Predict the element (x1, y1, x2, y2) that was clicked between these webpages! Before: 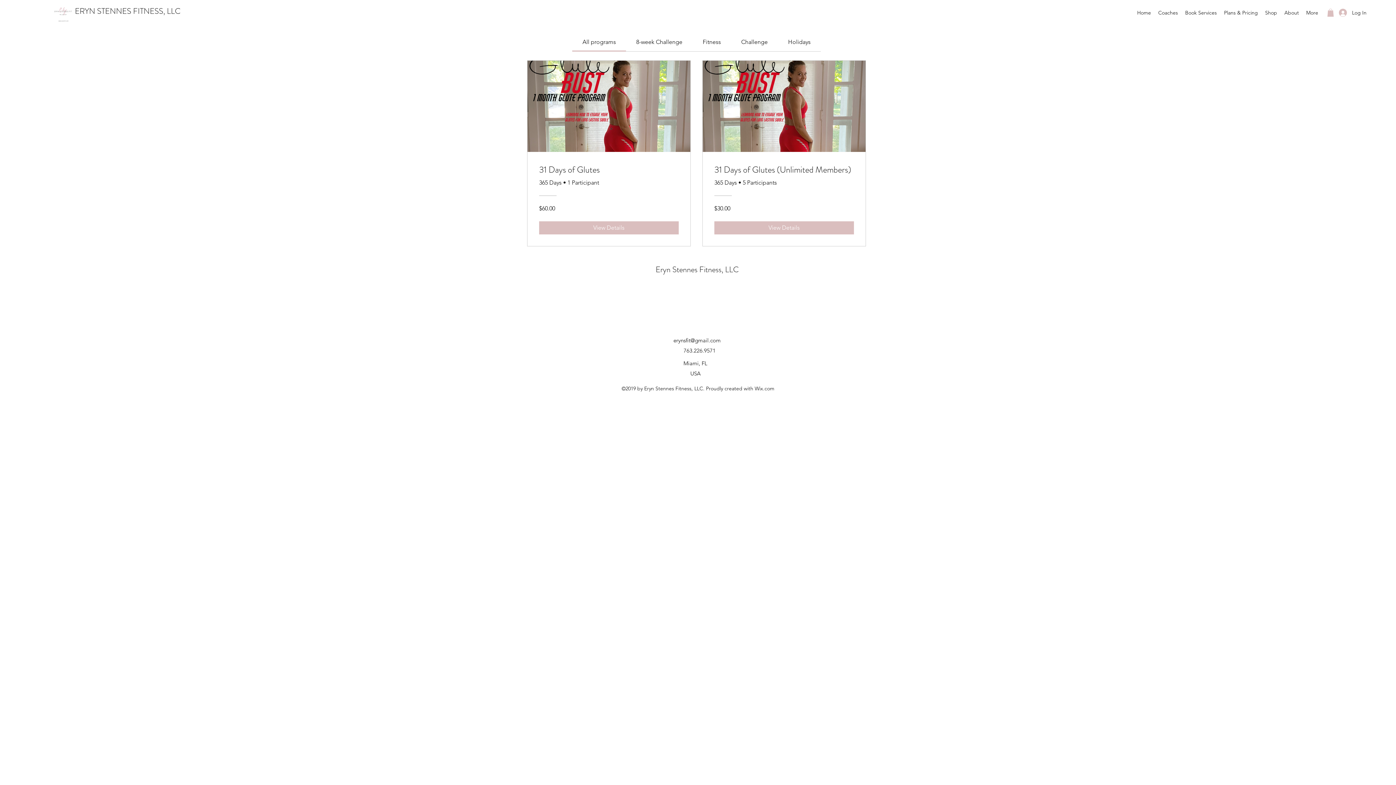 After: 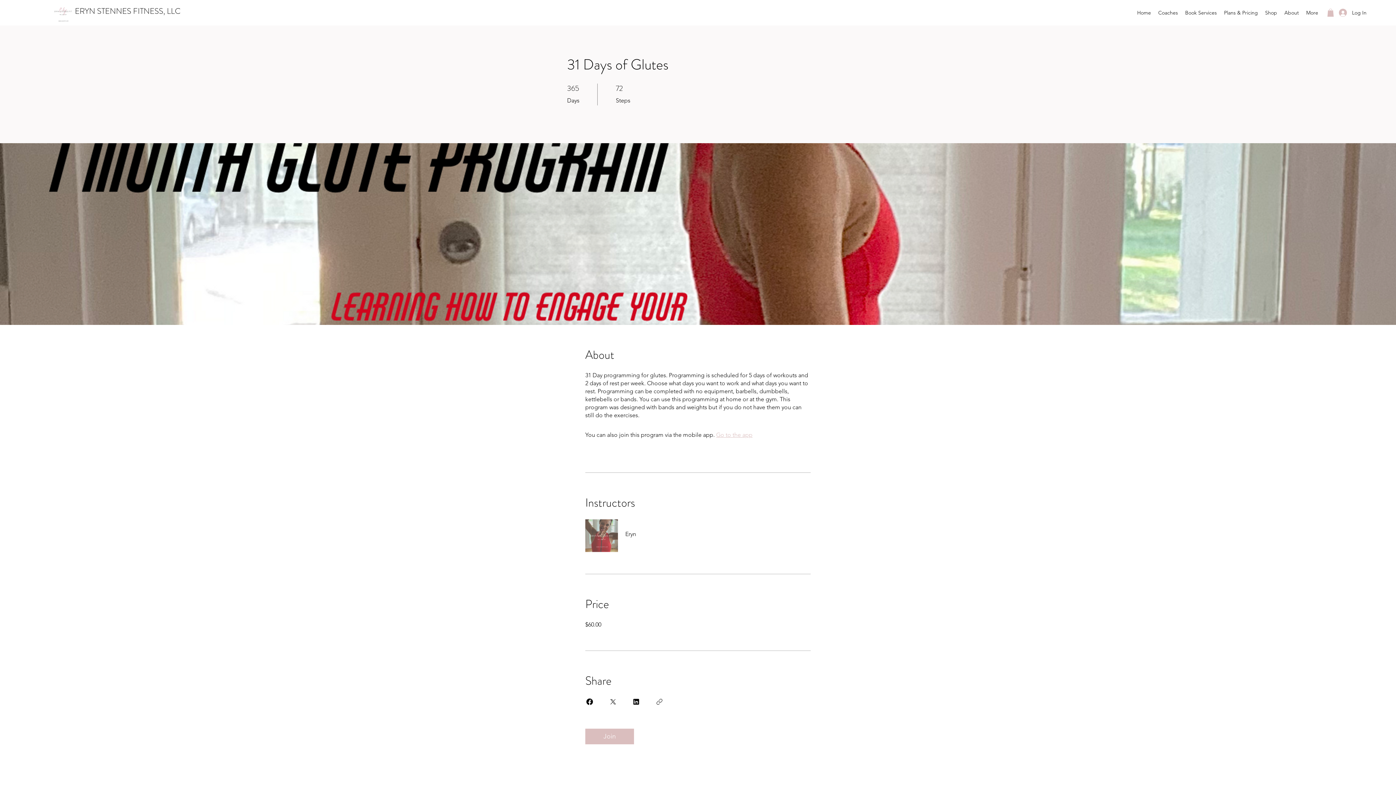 Action: bbox: (539, 221, 678, 234) label: View Details of 31 Days of Glutes